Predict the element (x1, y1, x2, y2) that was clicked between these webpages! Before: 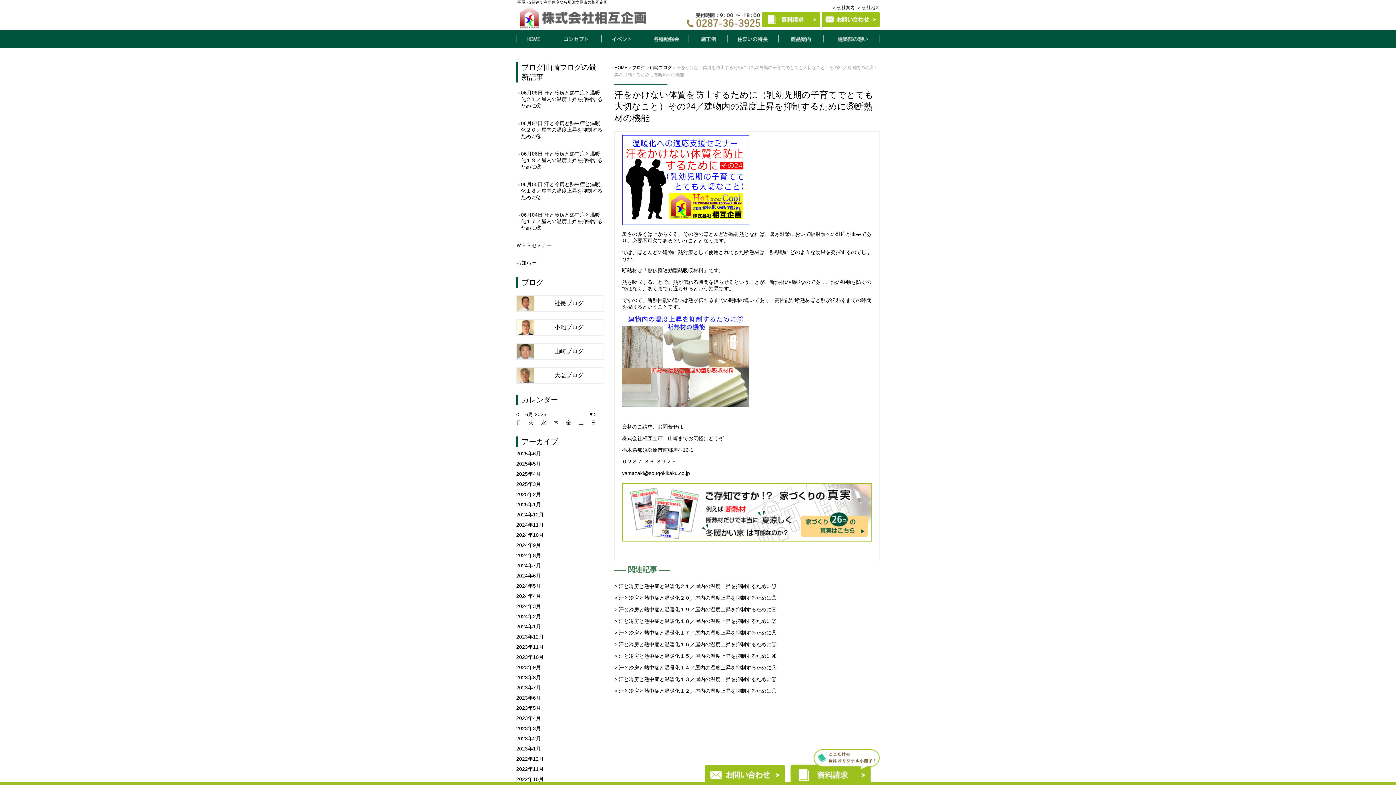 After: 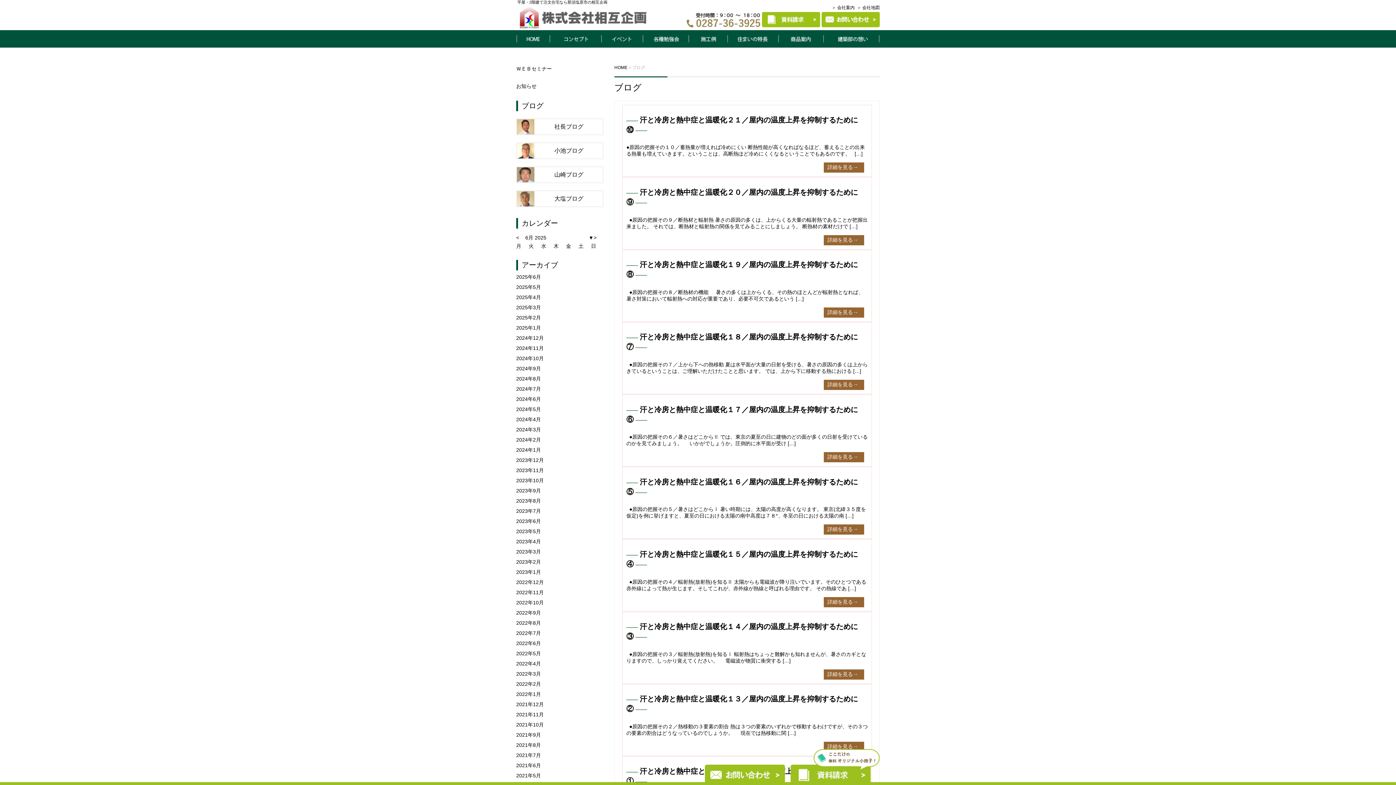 Action: bbox: (632, 65, 645, 70) label: ブログ